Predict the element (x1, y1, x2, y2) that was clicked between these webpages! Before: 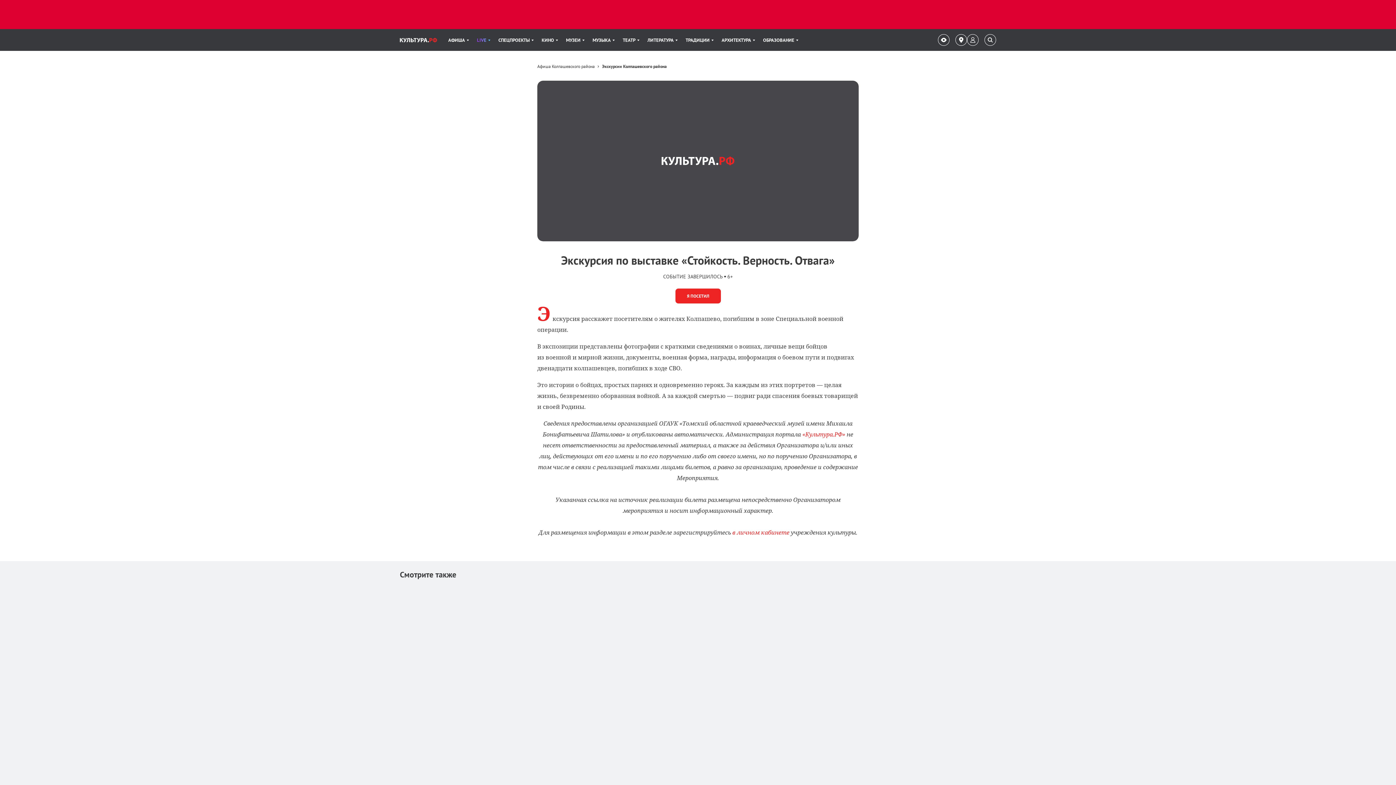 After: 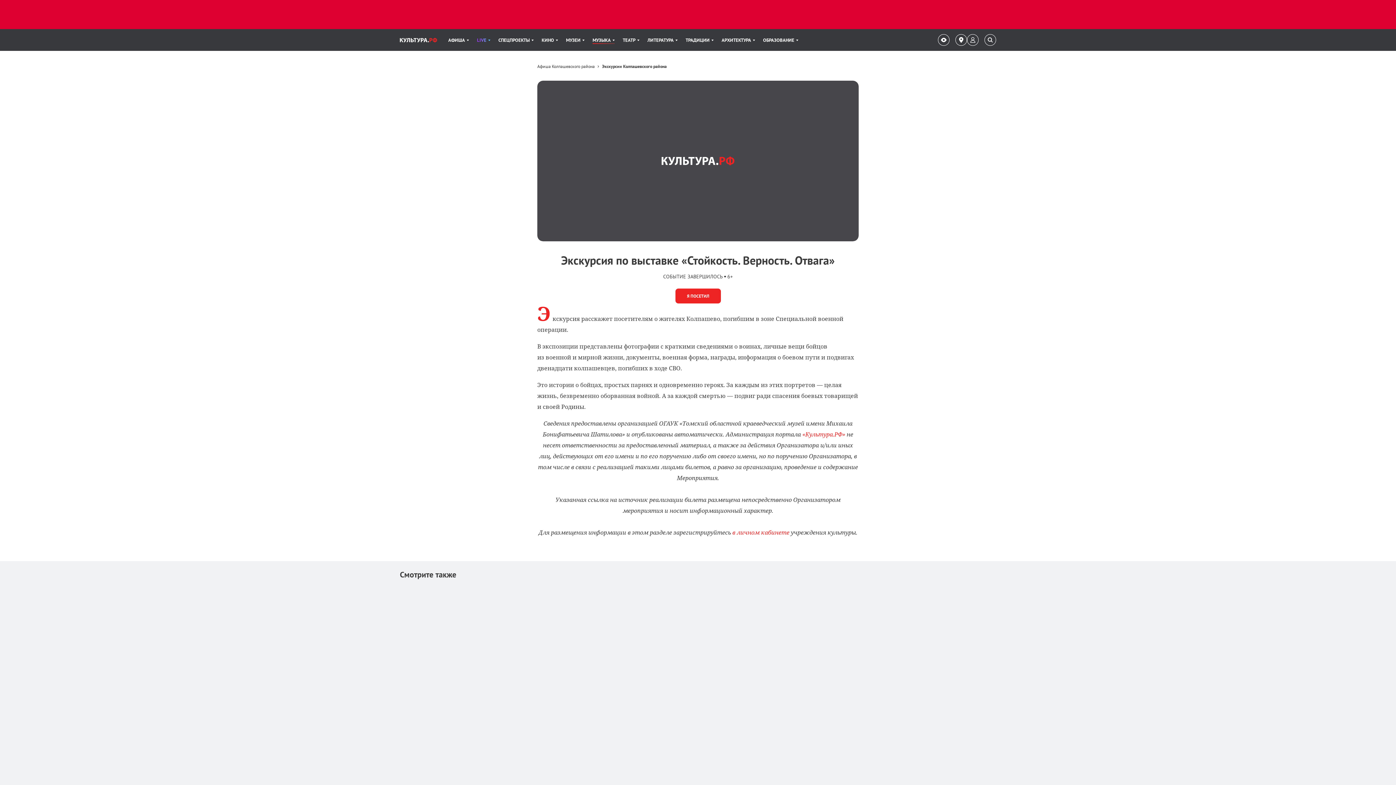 Action: label: Пункт меню МУЗЫКА. 6 из 11 bbox: (592, 29, 614, 50)